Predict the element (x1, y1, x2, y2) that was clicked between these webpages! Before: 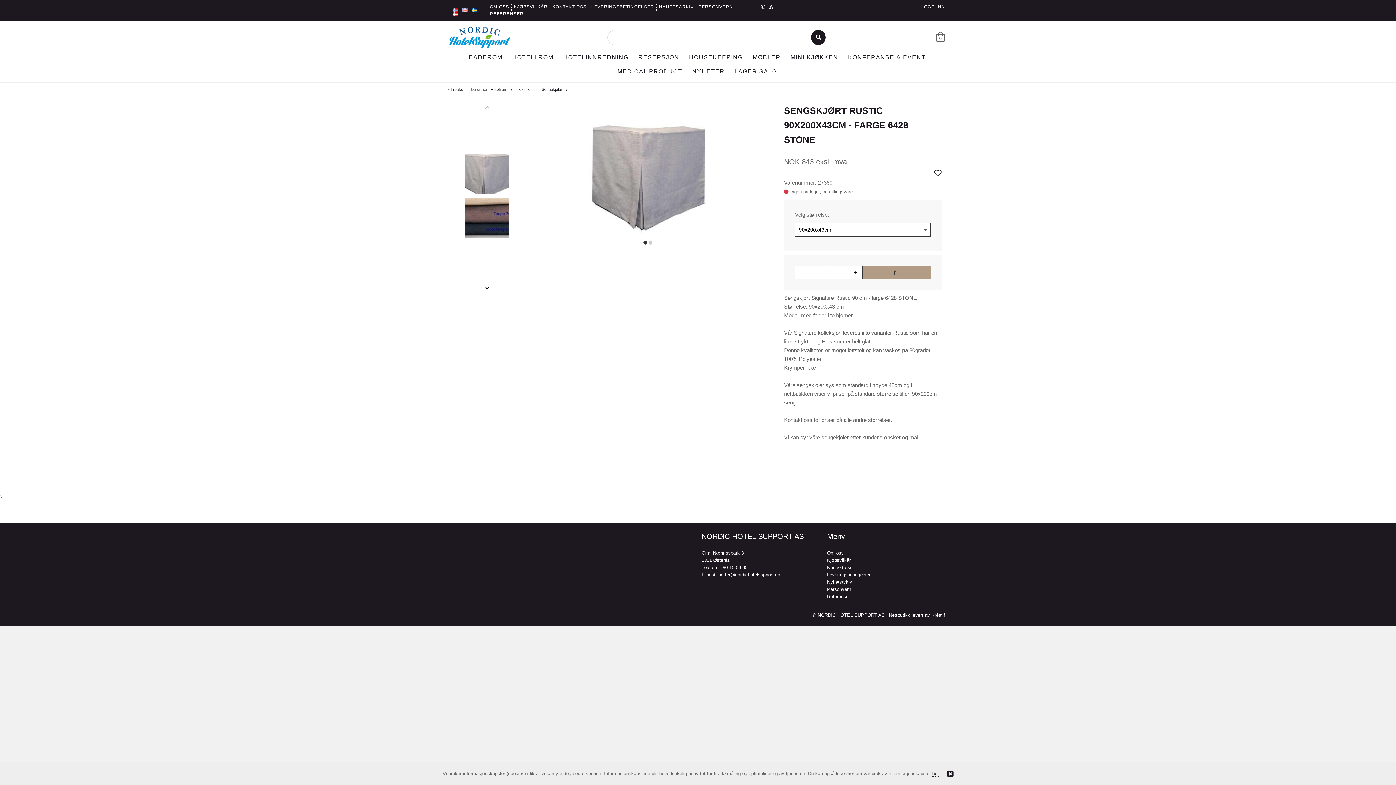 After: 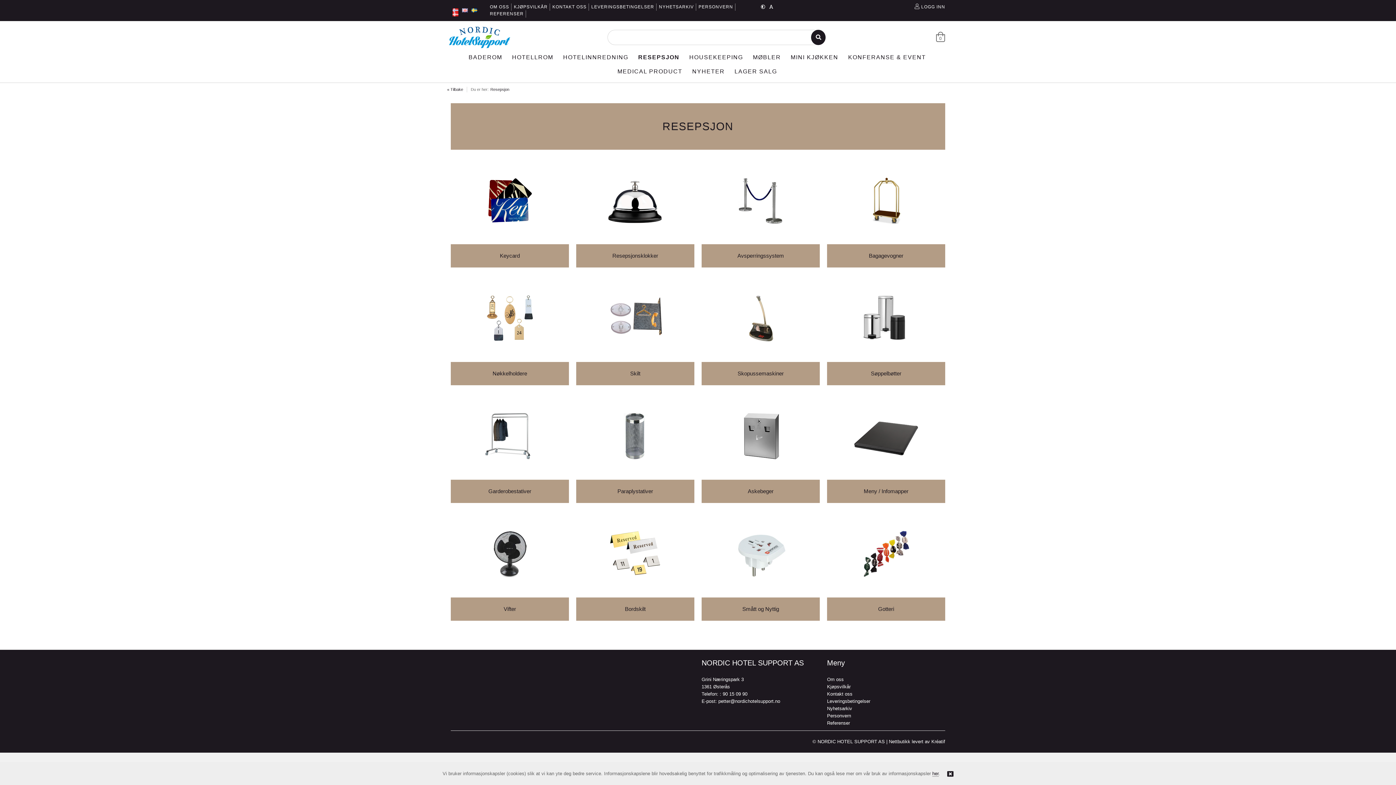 Action: label: RESEPSJON bbox: (638, 54, 679, 60)